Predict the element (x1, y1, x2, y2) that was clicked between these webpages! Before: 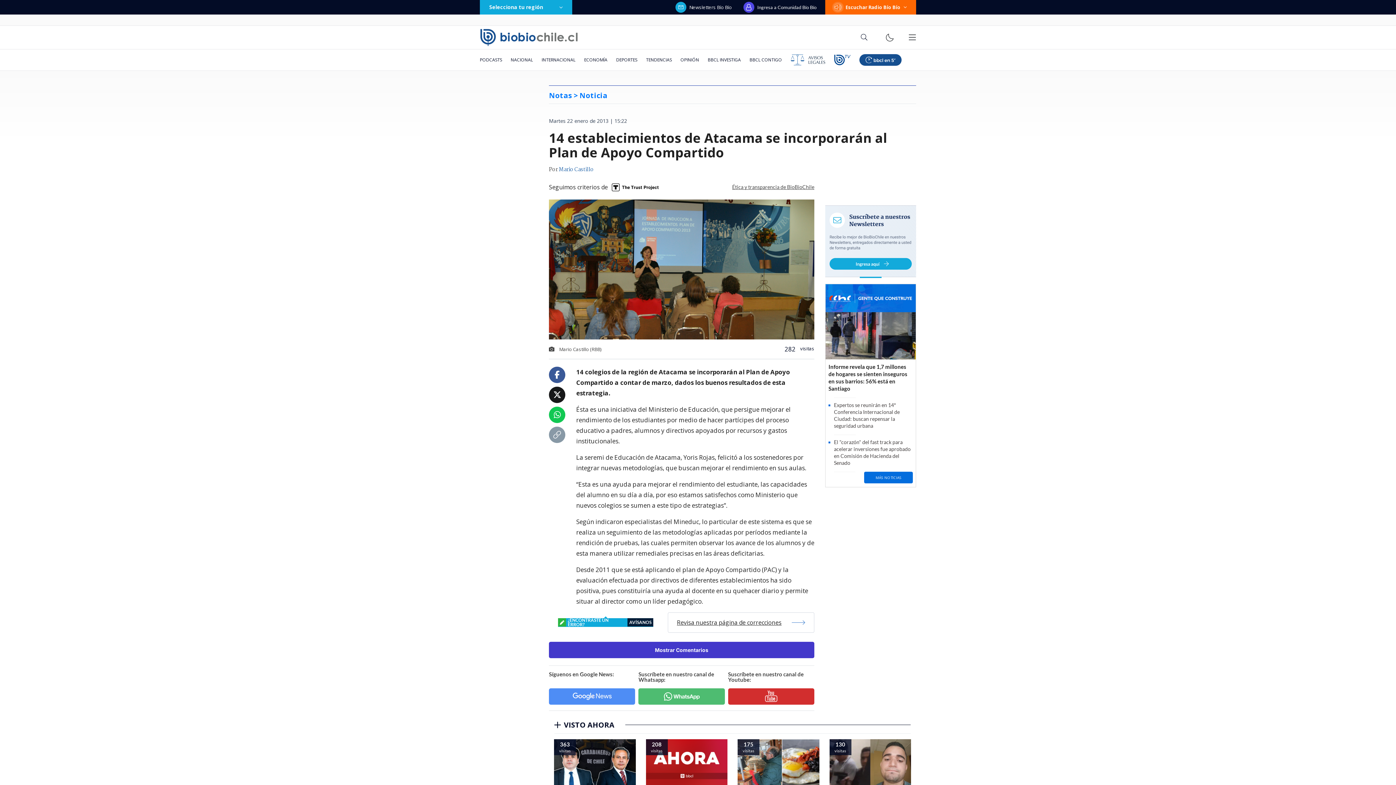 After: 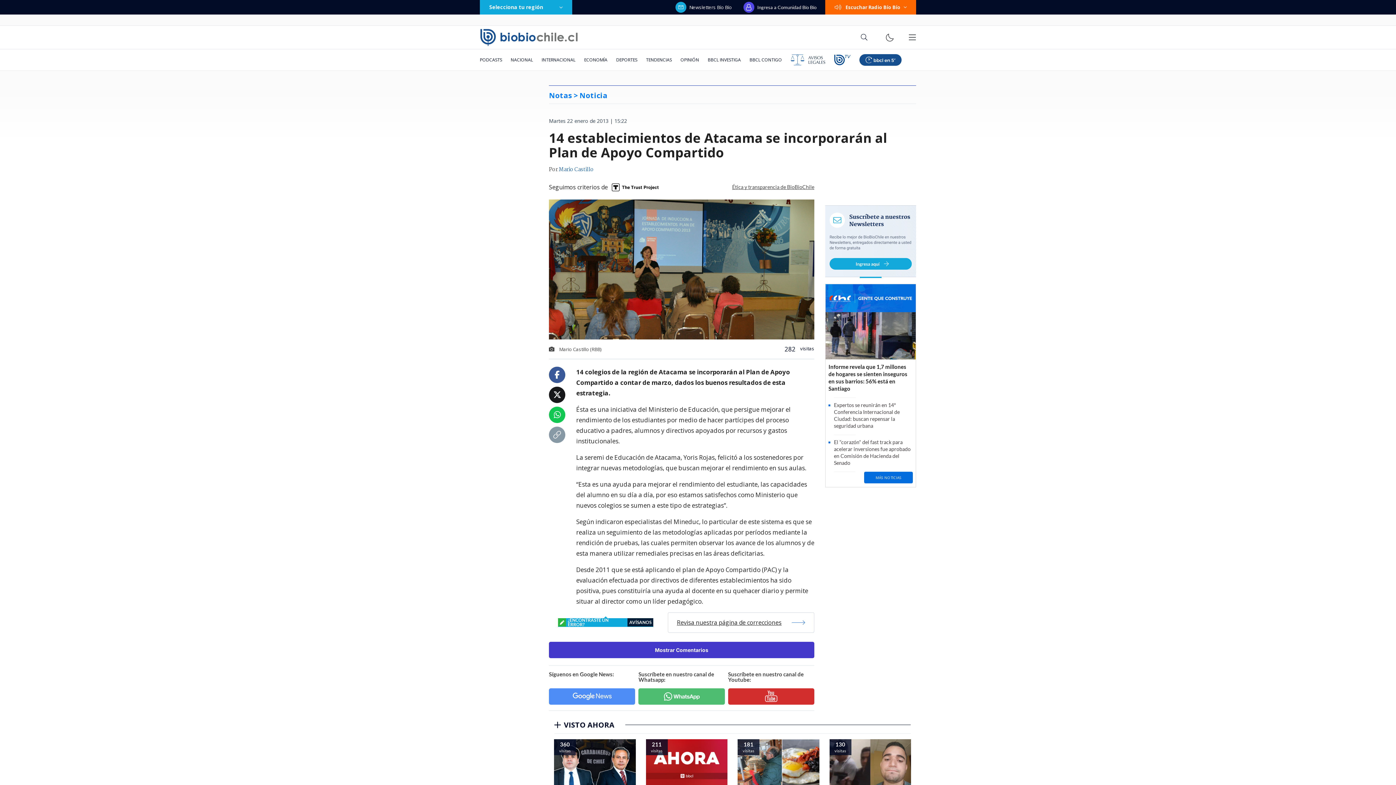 Action: bbox: (554, 371, 560, 379)